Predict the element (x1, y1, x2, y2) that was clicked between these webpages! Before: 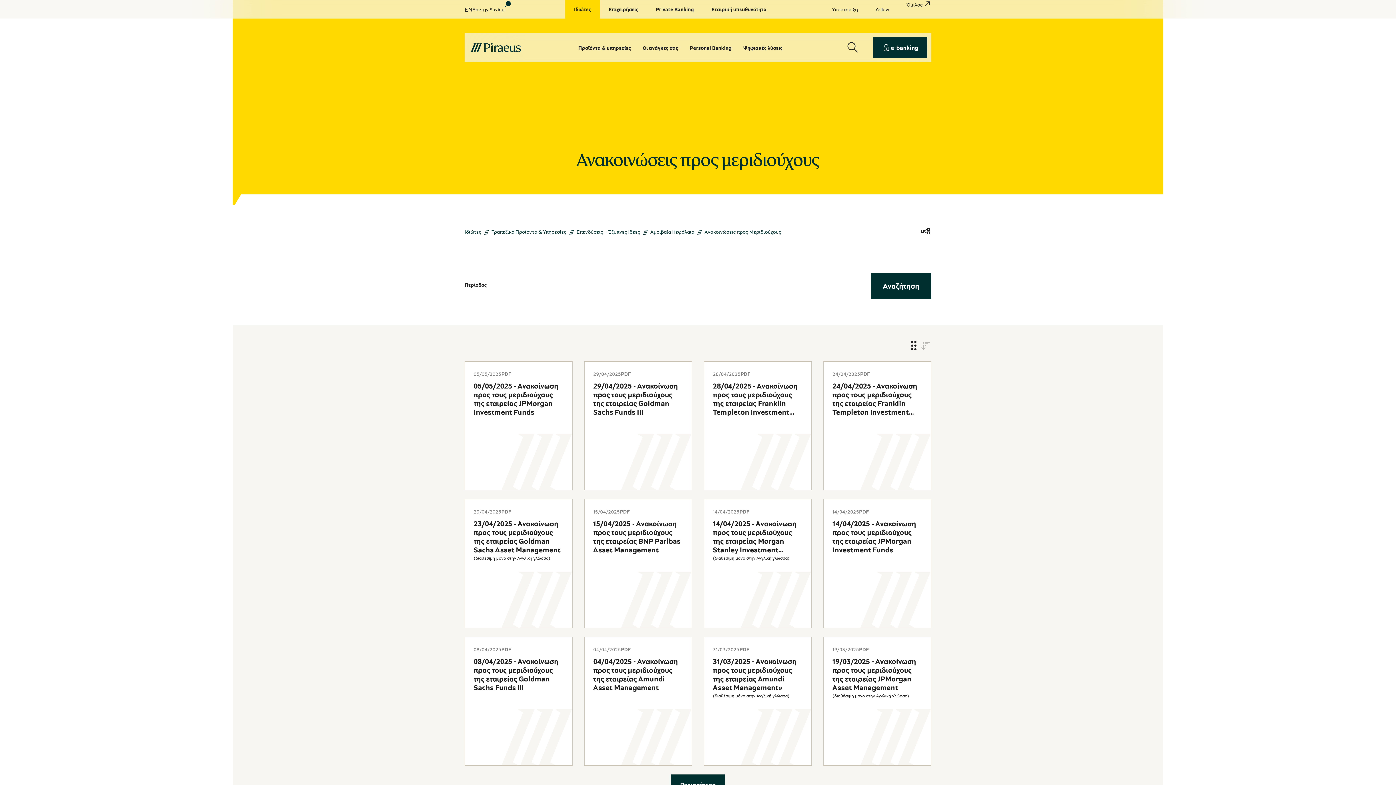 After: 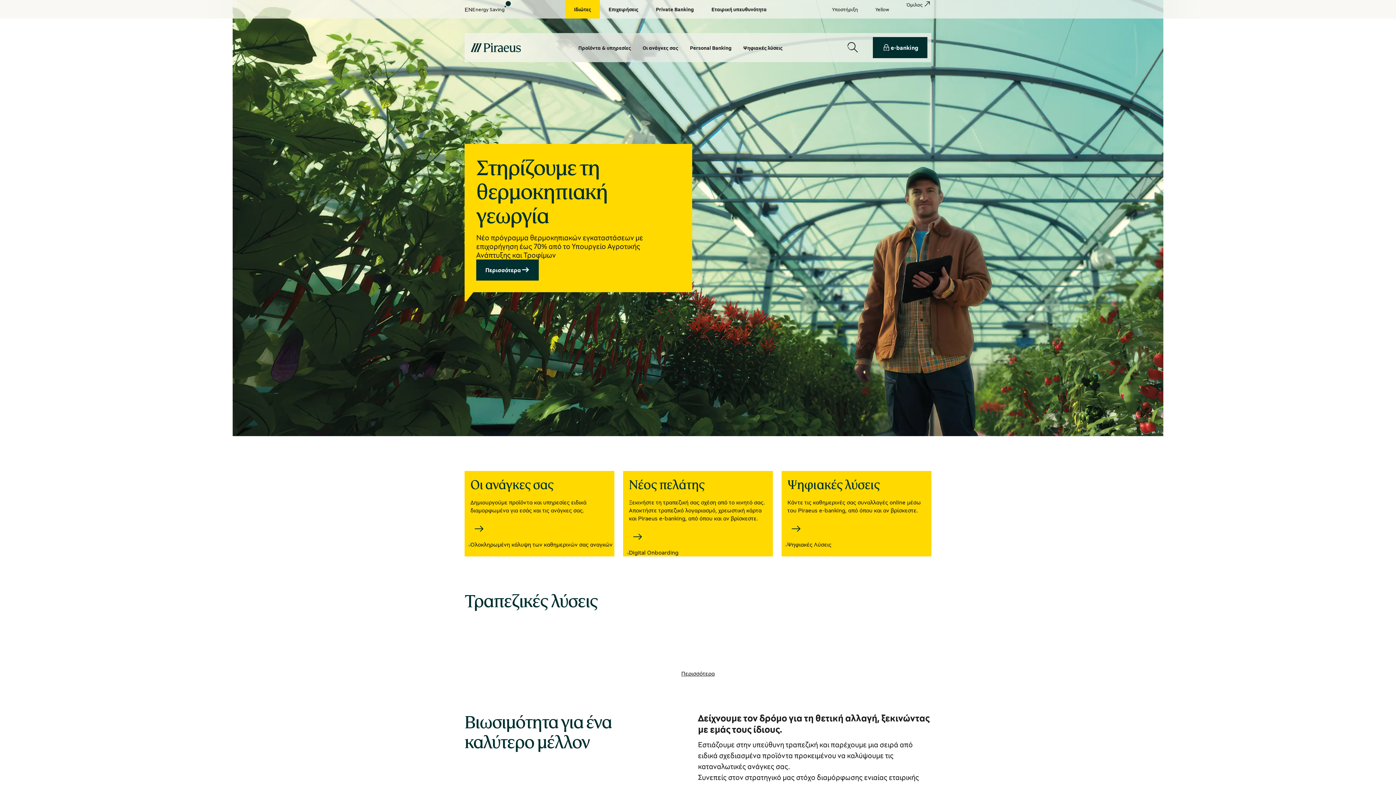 Action: bbox: (565, 0, 600, 18) label: Ιδιώτες